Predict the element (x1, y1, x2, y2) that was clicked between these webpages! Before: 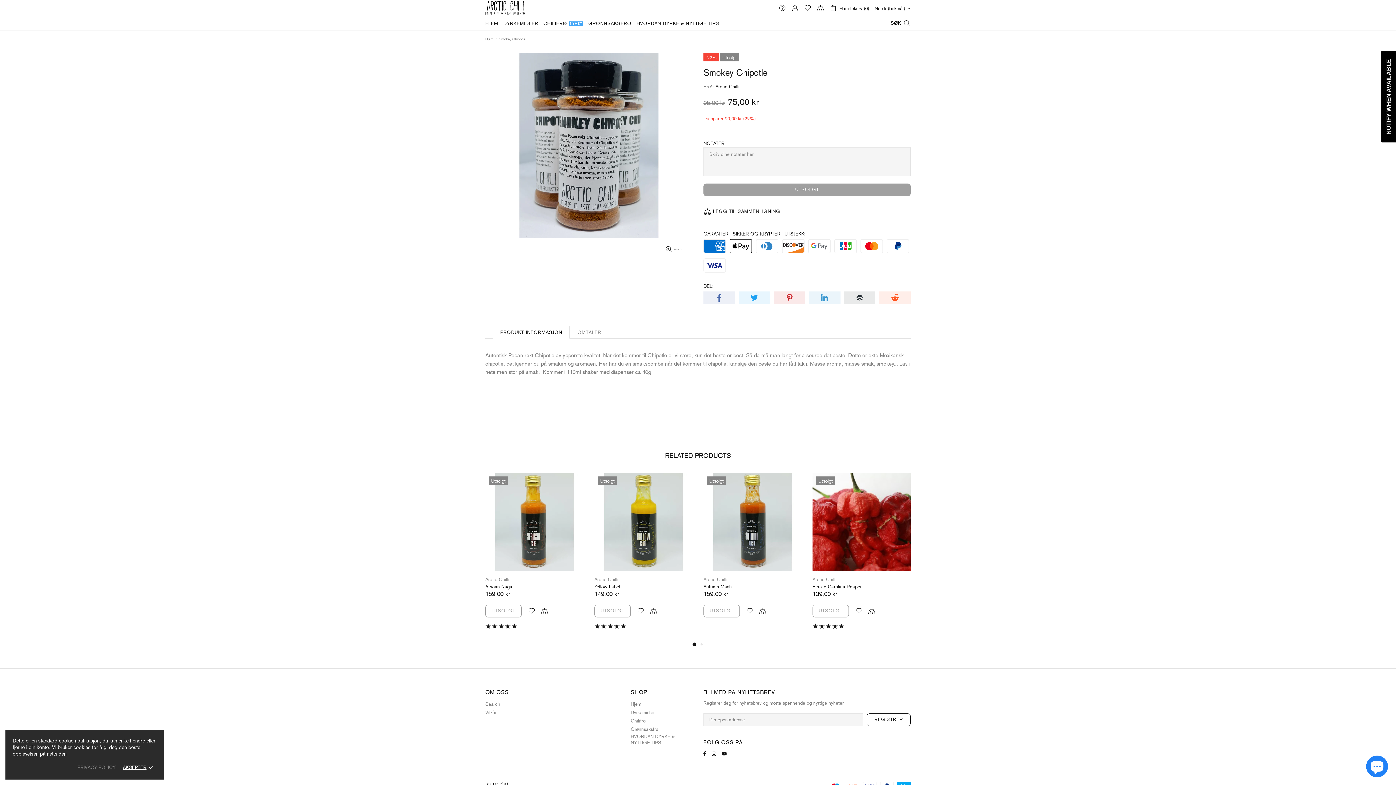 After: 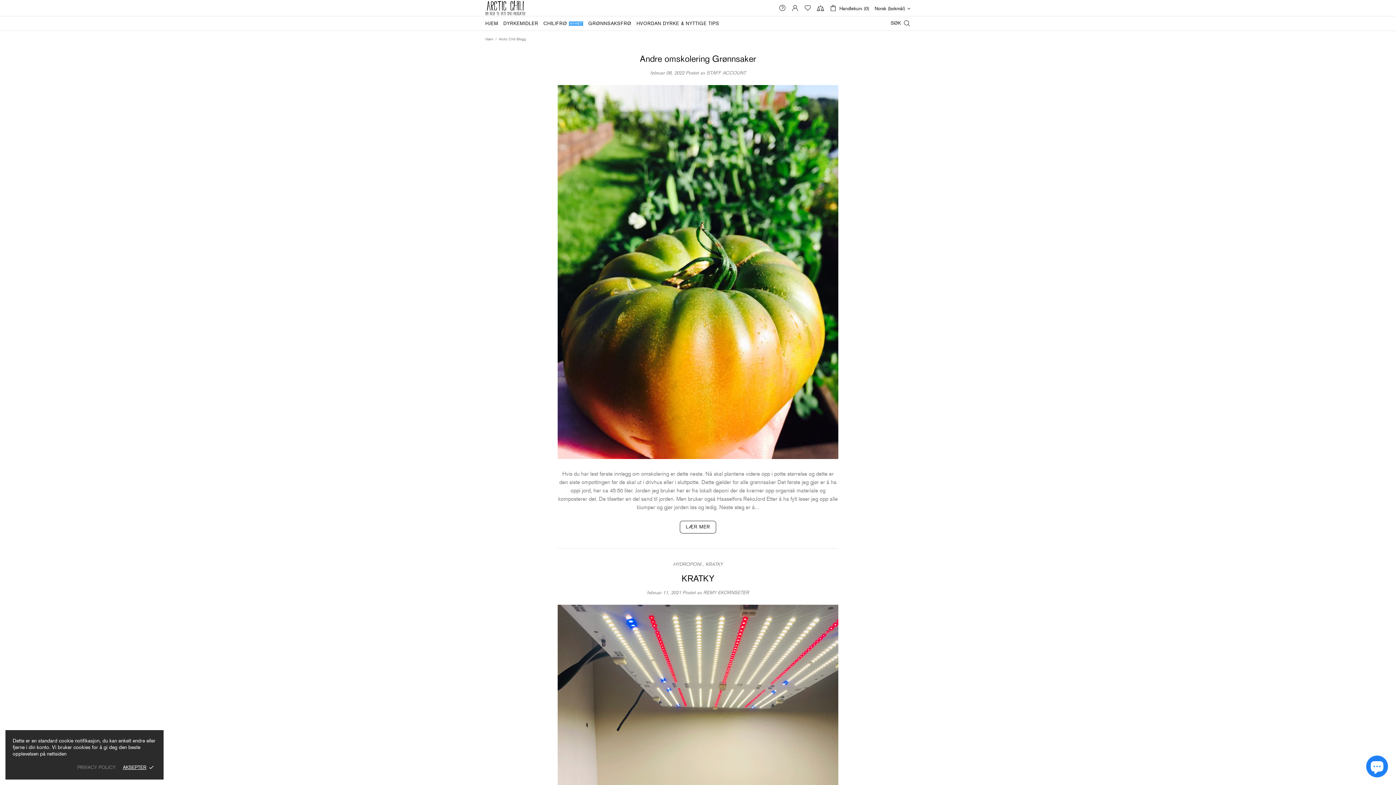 Action: bbox: (630, 733, 692, 746) label: HVORDAN DYRKE & NYTTIGE TIPS